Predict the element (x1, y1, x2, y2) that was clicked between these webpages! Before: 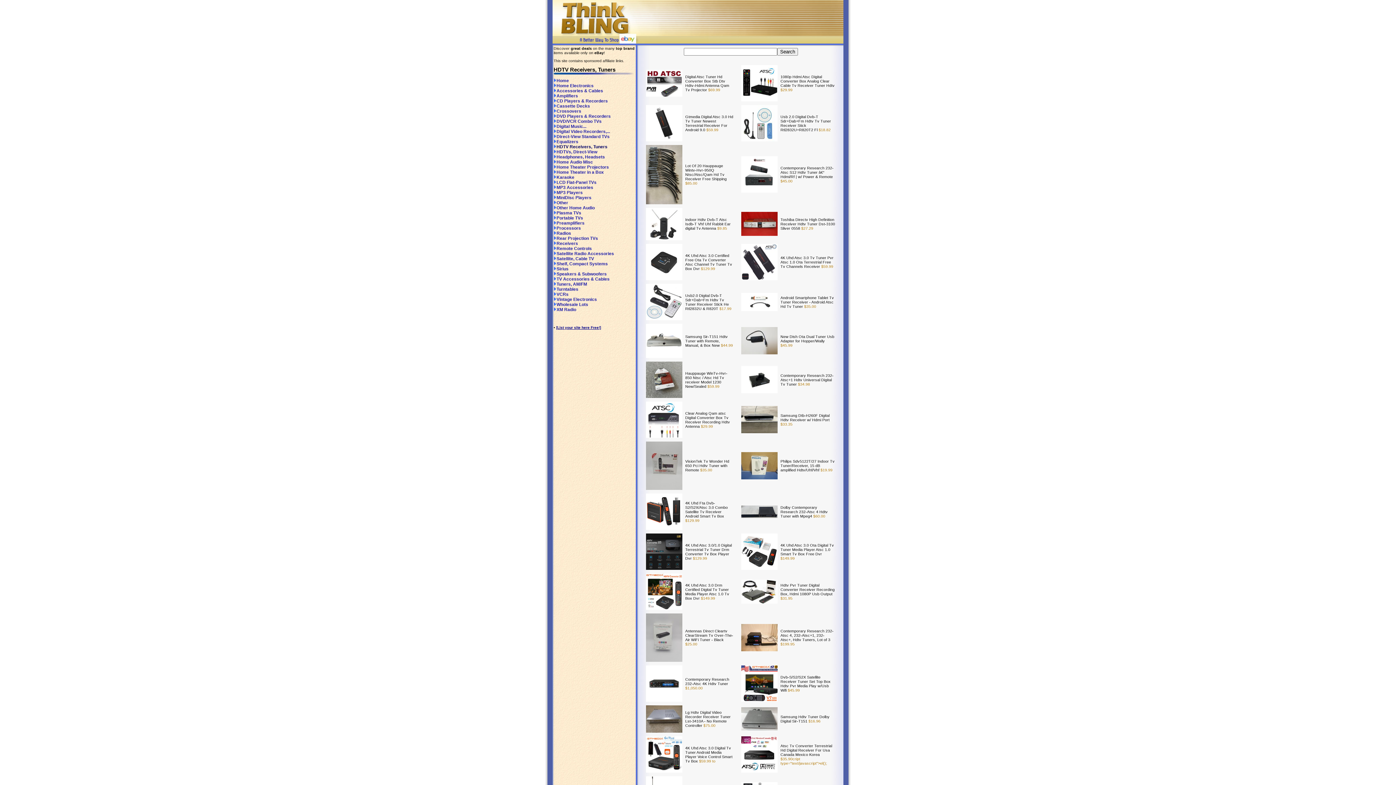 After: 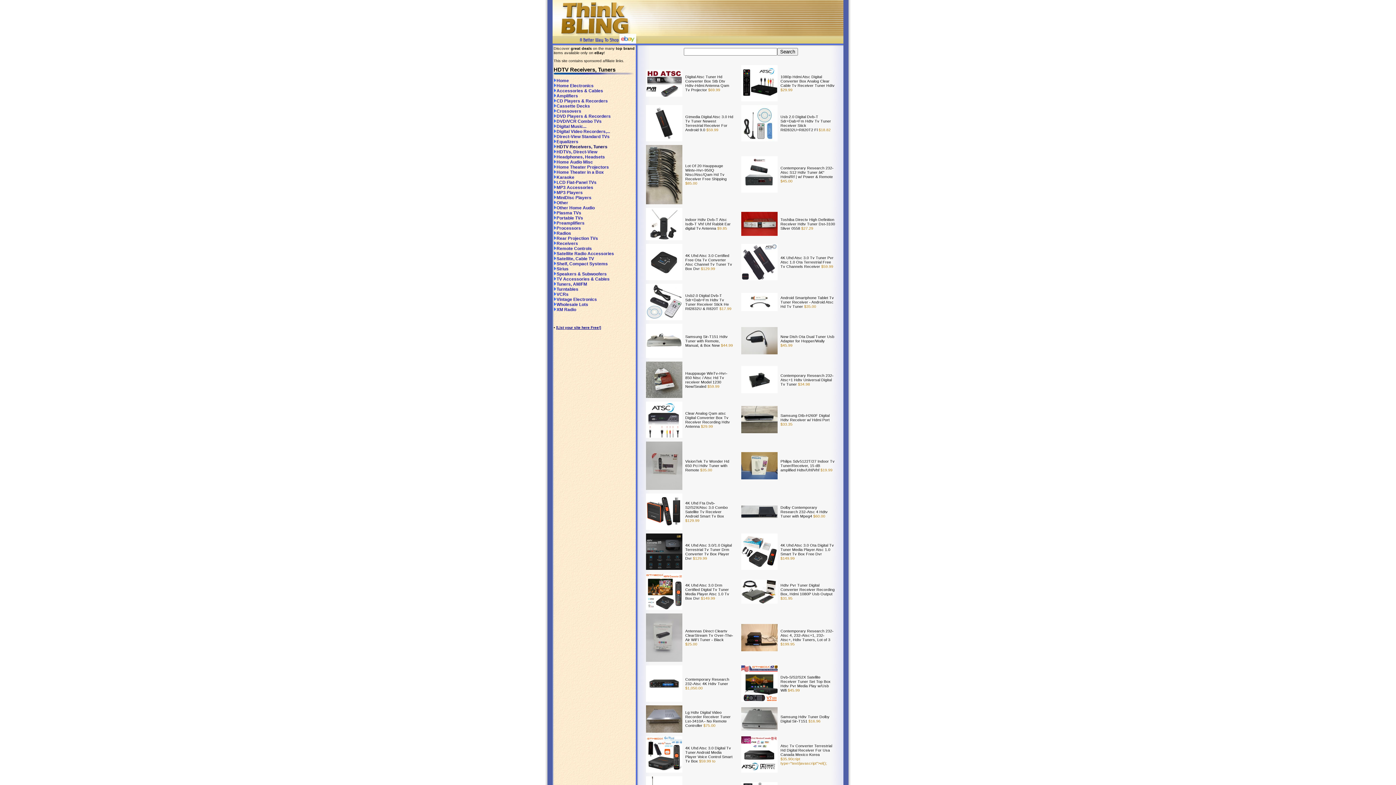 Action: bbox: (741, 232, 777, 236)